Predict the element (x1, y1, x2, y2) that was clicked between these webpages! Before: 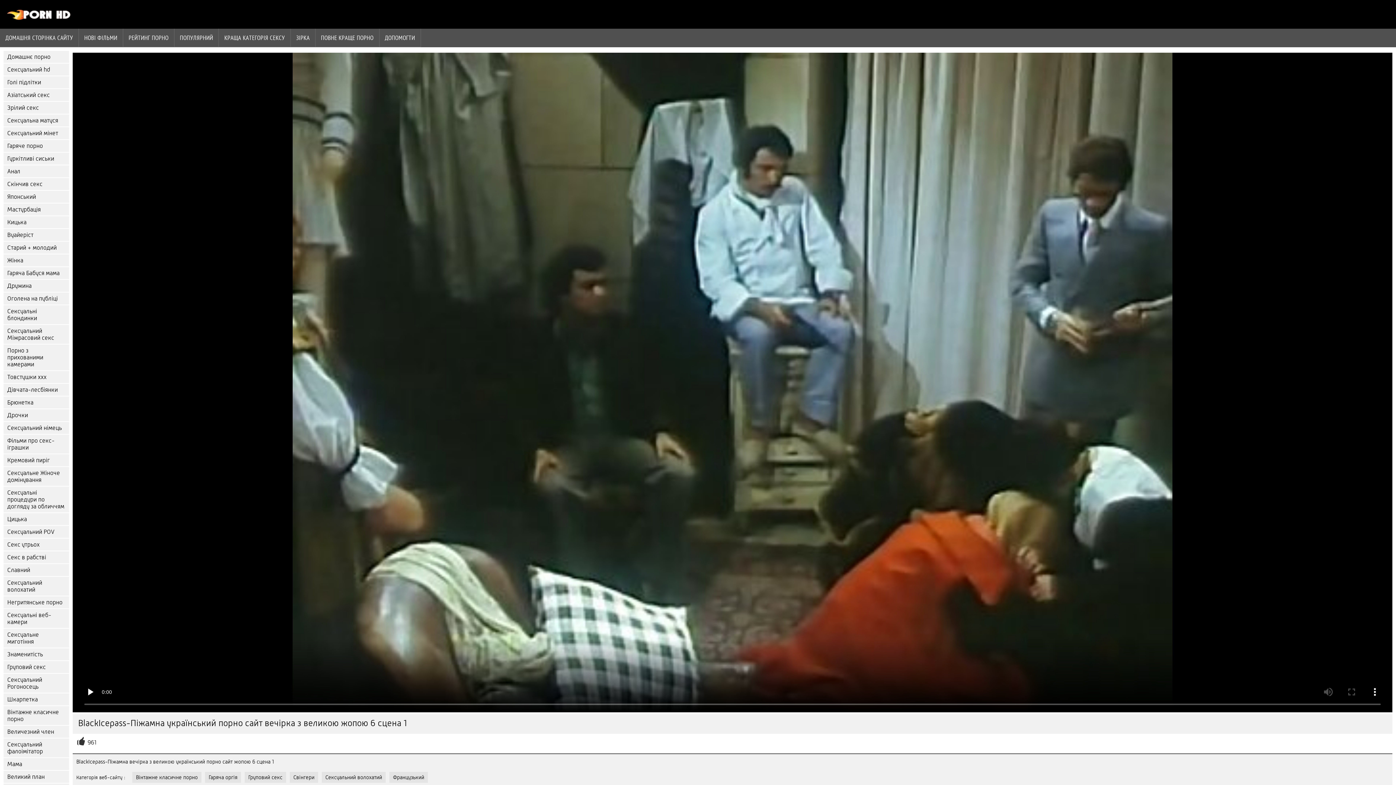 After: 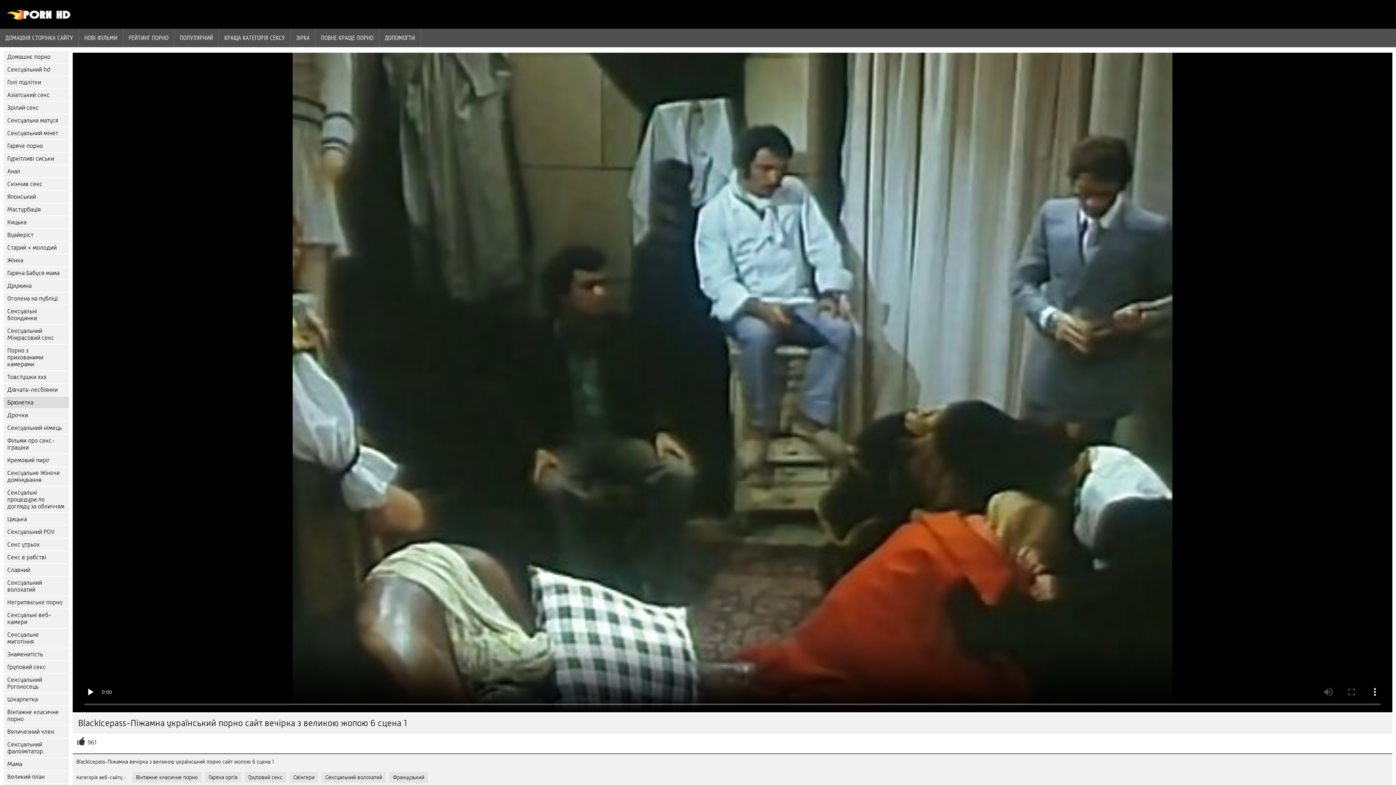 Action: bbox: (3, 396, 69, 408) label: Брюнетка